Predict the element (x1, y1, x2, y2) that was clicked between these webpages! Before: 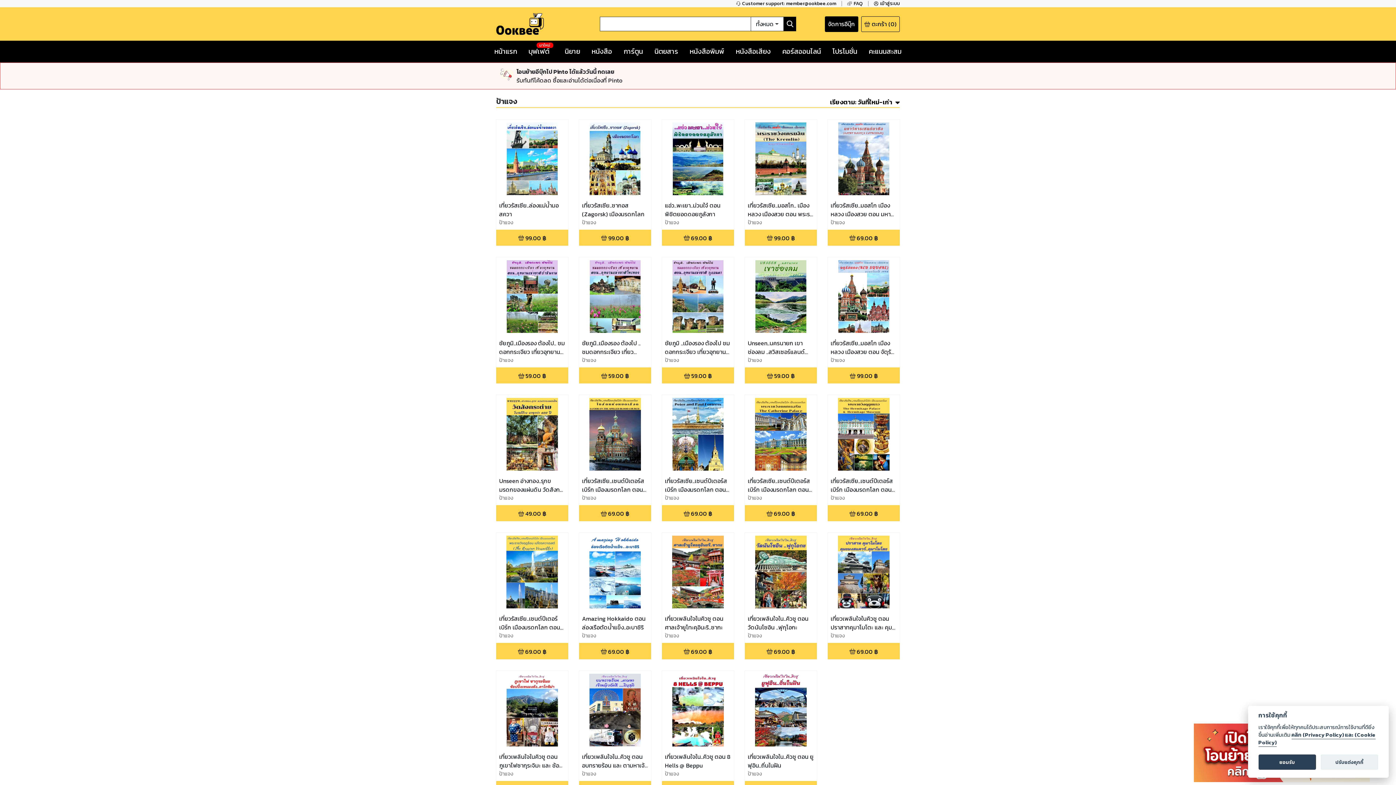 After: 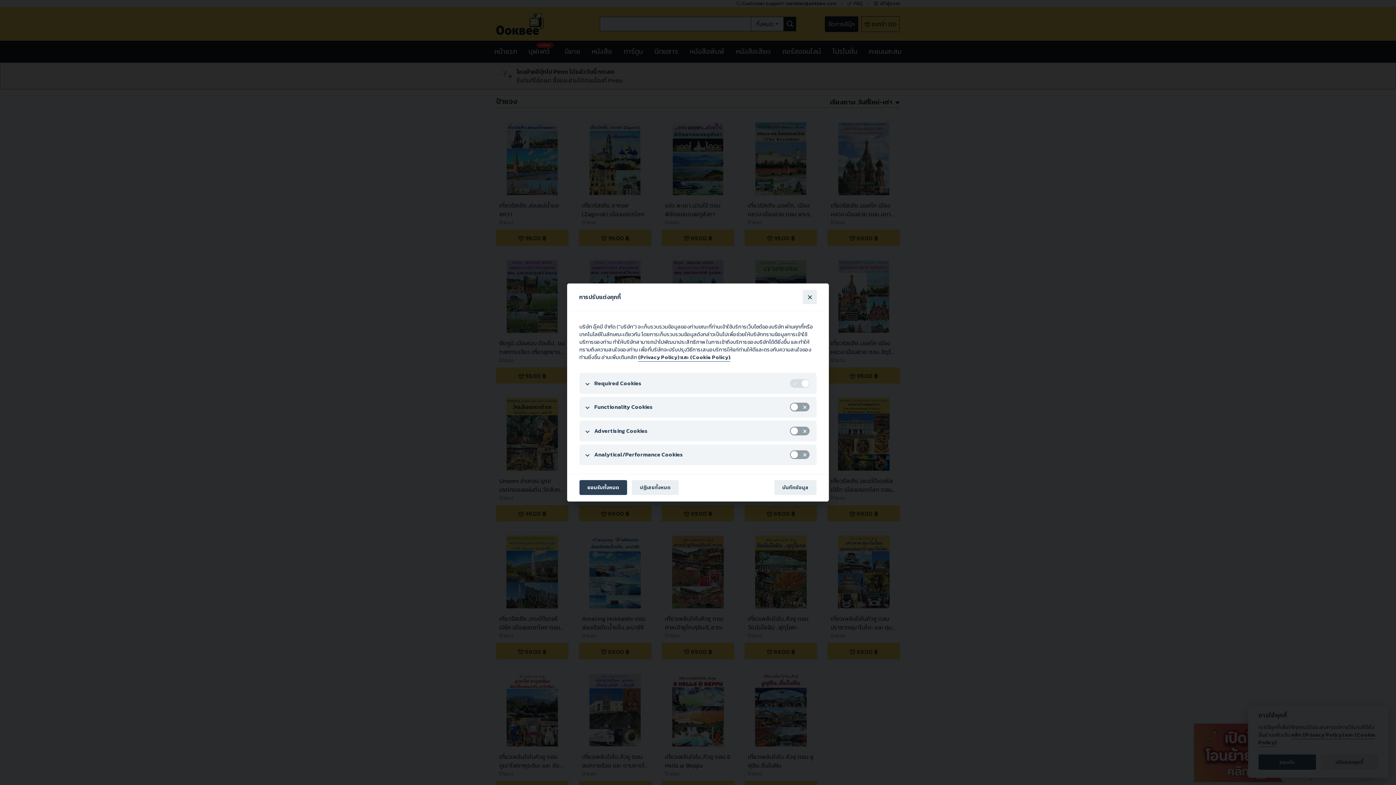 Action: label: ปรับแต่งคุกกี้ bbox: (1321, 755, 1378, 770)